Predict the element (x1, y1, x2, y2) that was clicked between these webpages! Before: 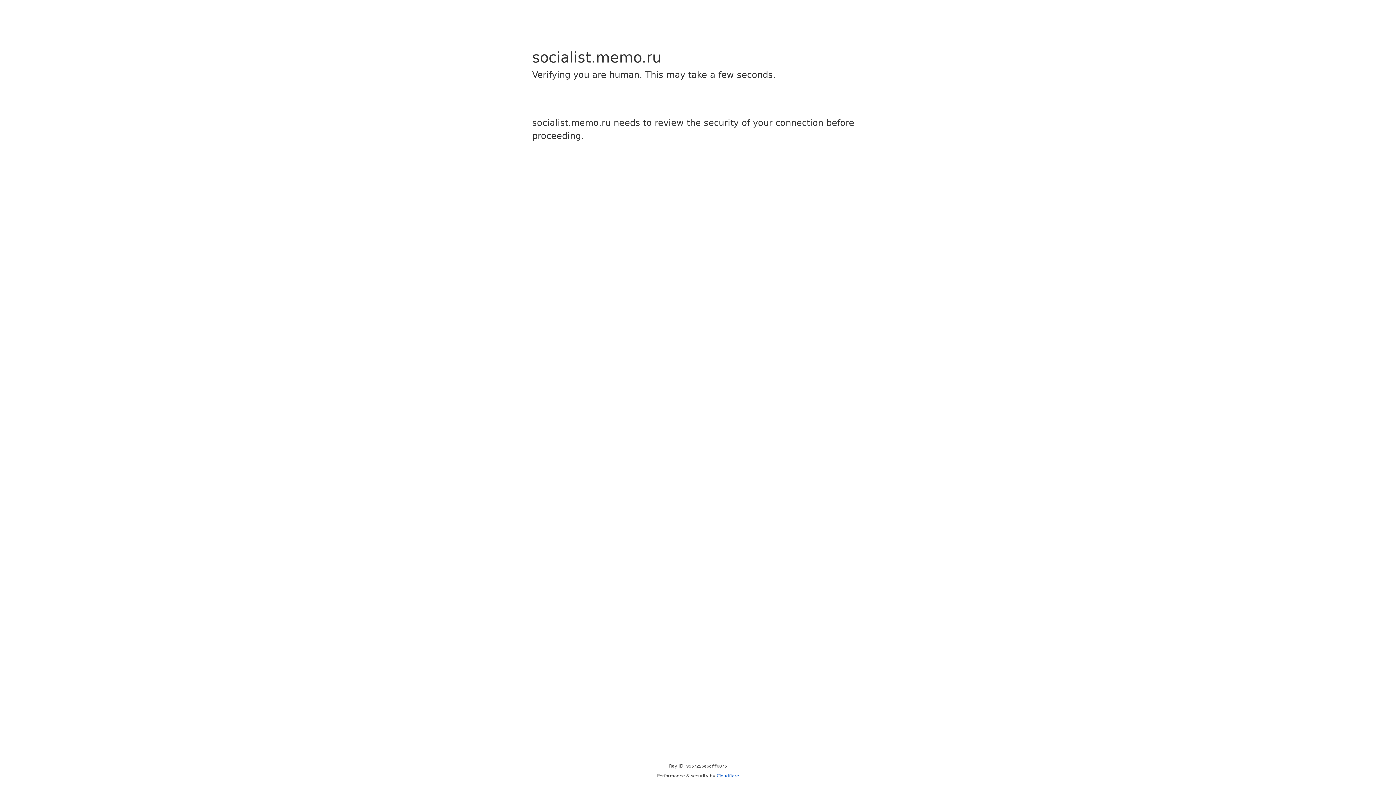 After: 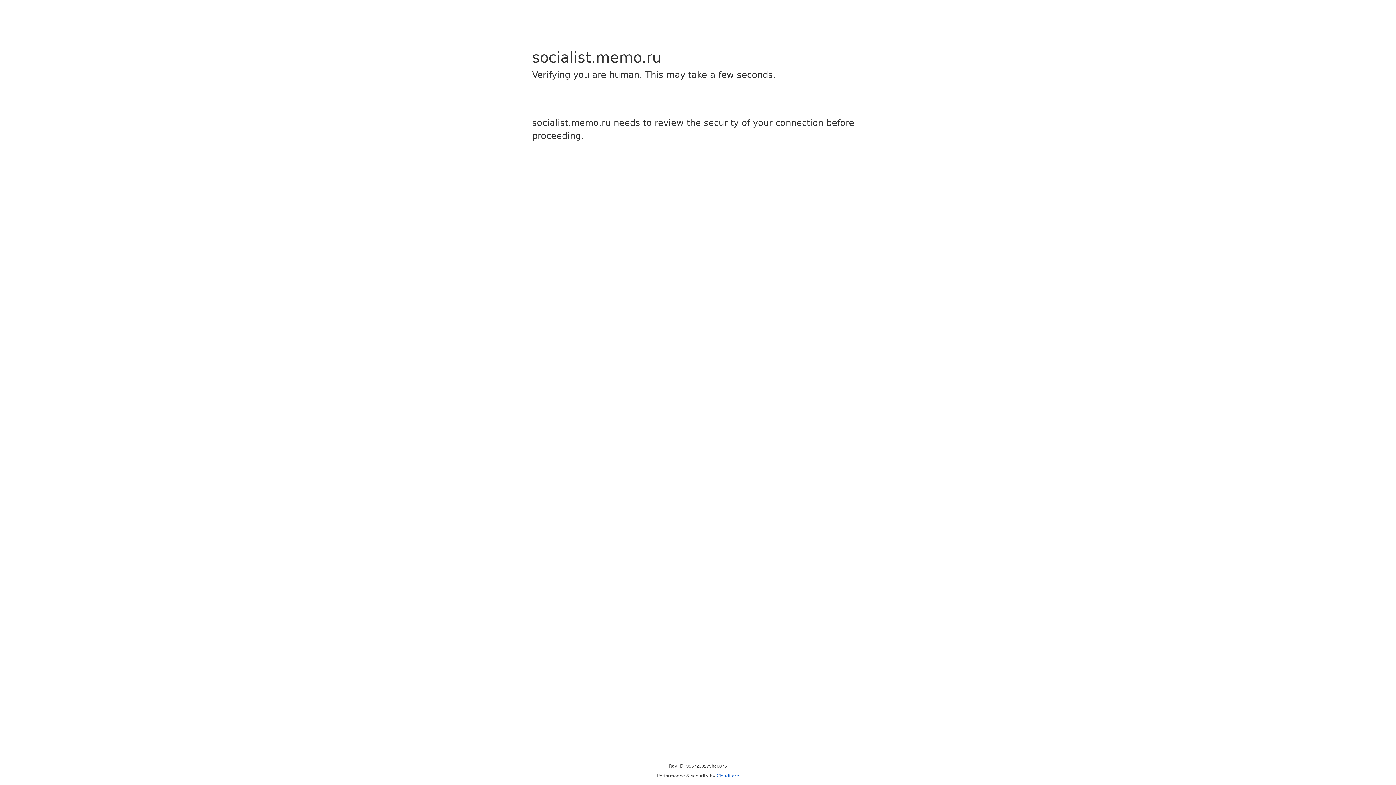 Action: label: Cloudflare bbox: (716, 773, 739, 778)